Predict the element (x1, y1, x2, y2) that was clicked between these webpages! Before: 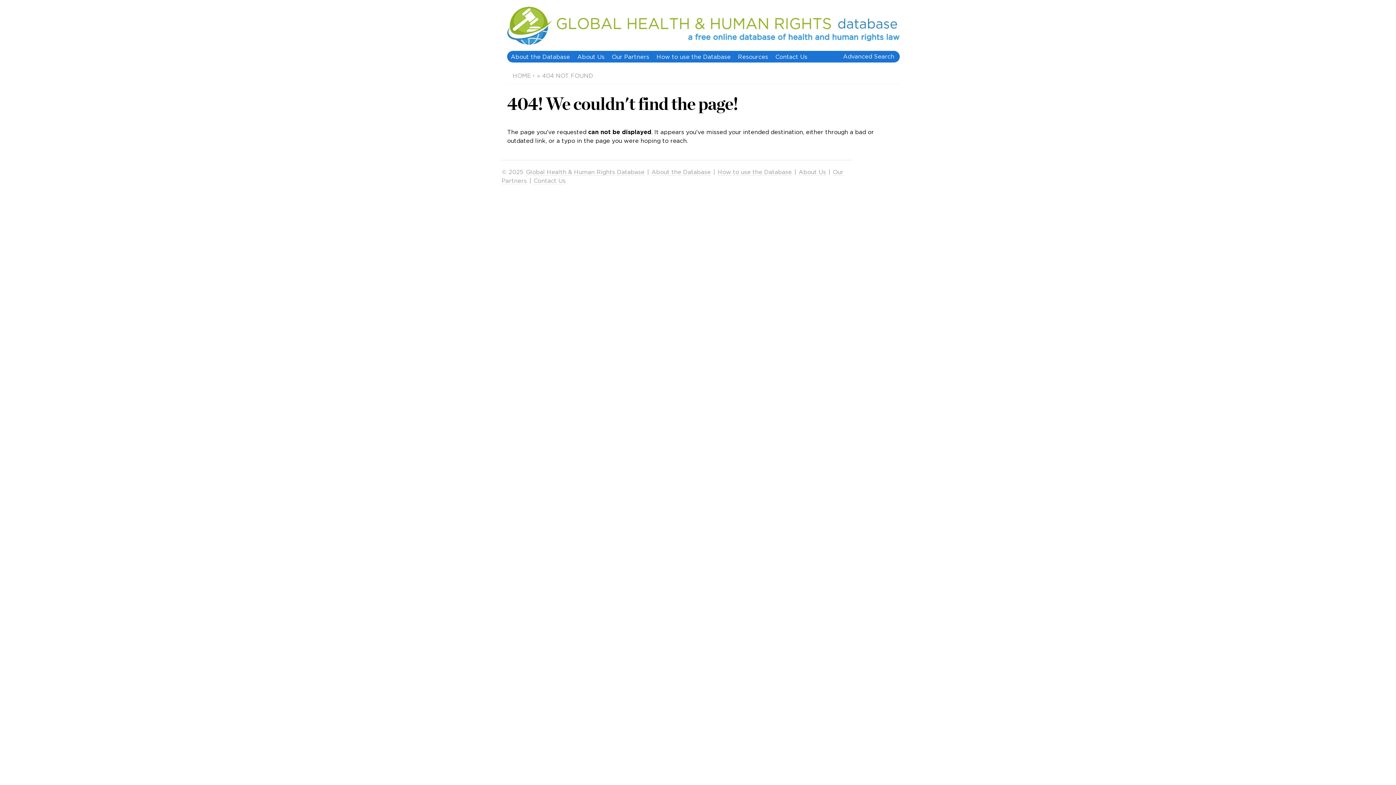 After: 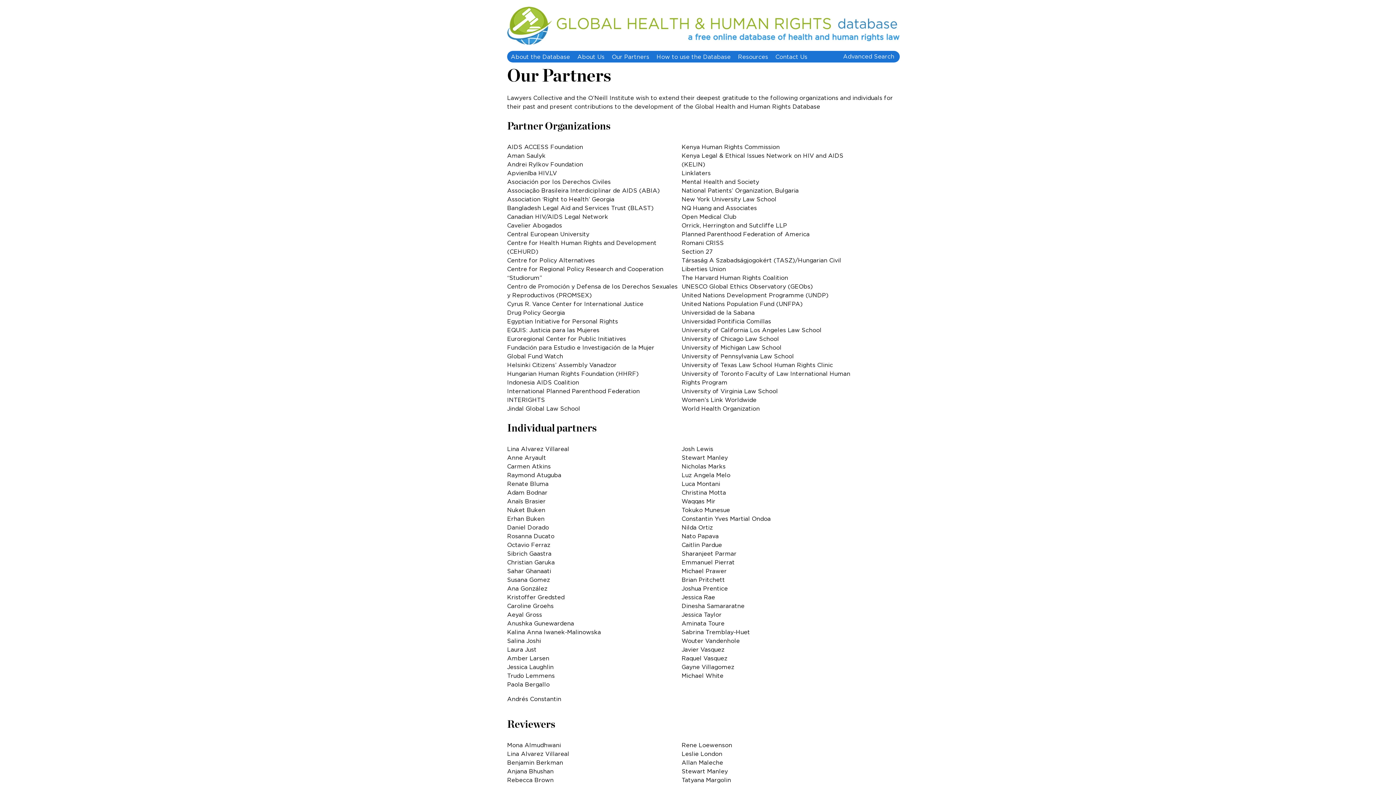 Action: label: Our Partners bbox: (608, 51, 653, 62)